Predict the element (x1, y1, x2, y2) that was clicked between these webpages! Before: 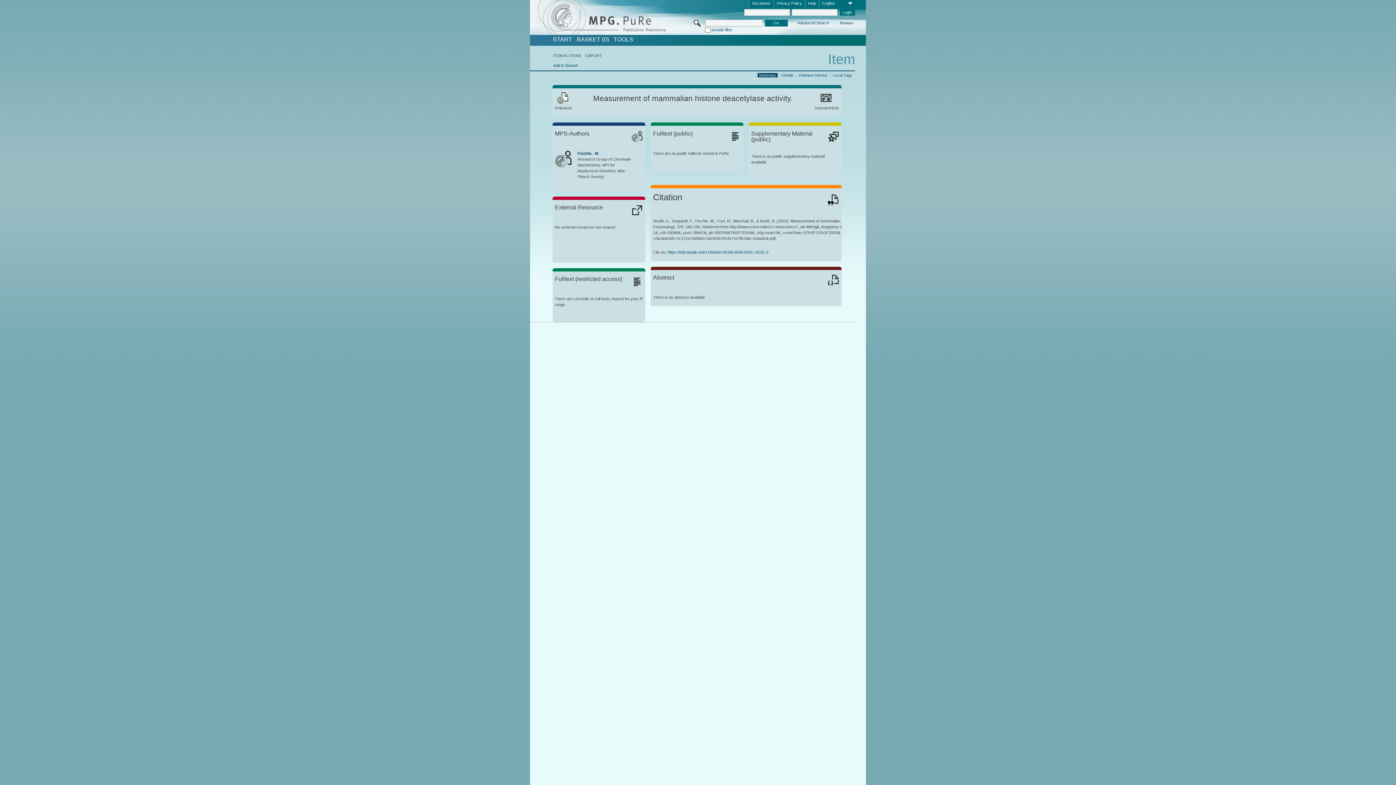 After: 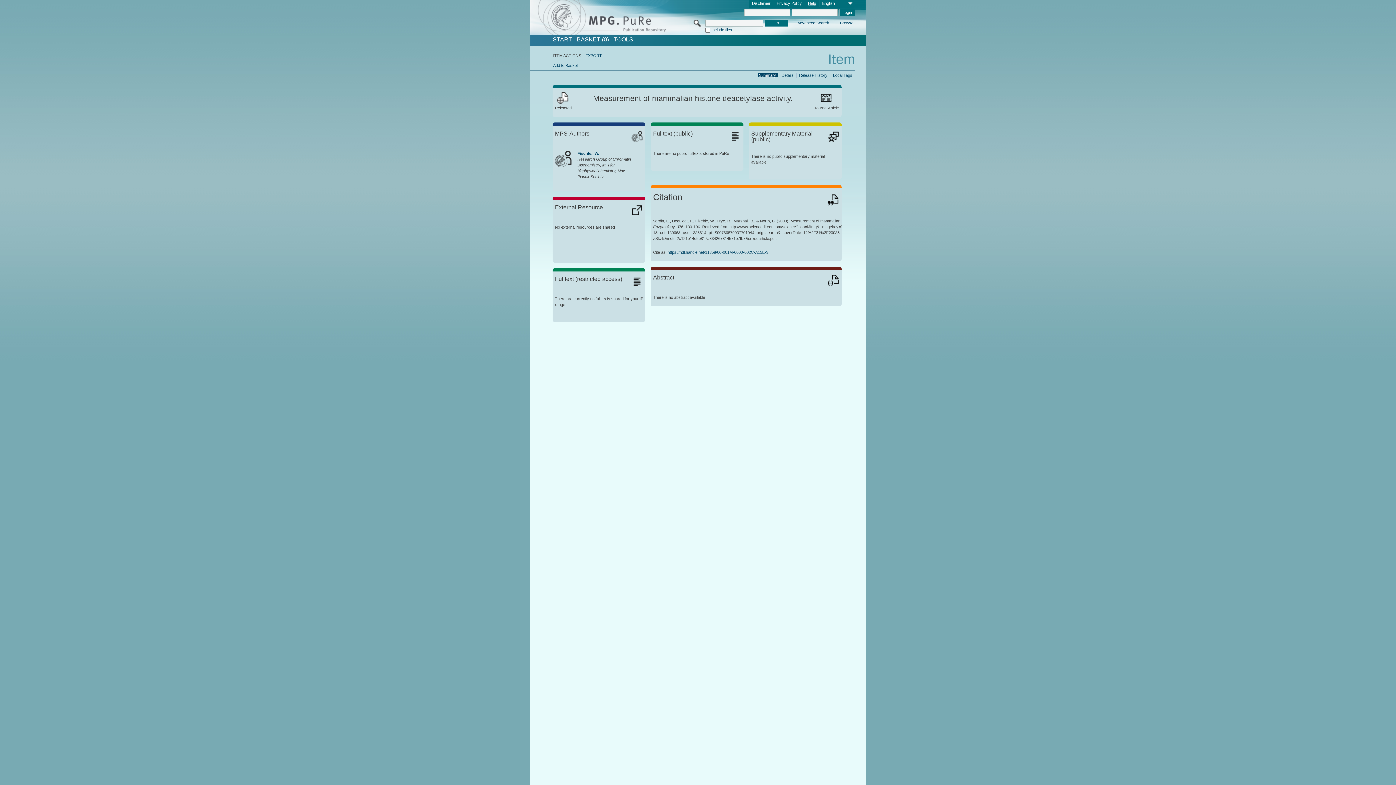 Action: label: Help bbox: (805, 0, 819, 7)